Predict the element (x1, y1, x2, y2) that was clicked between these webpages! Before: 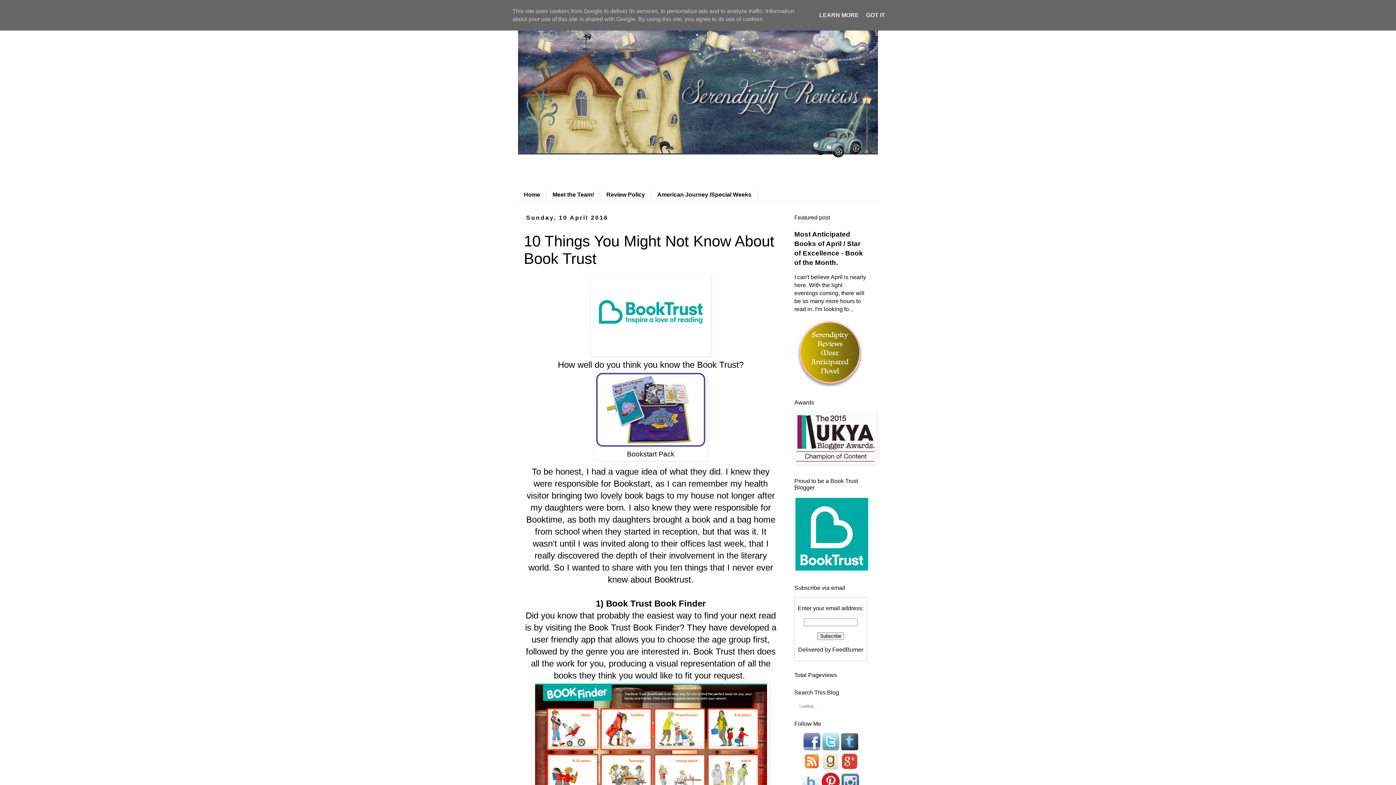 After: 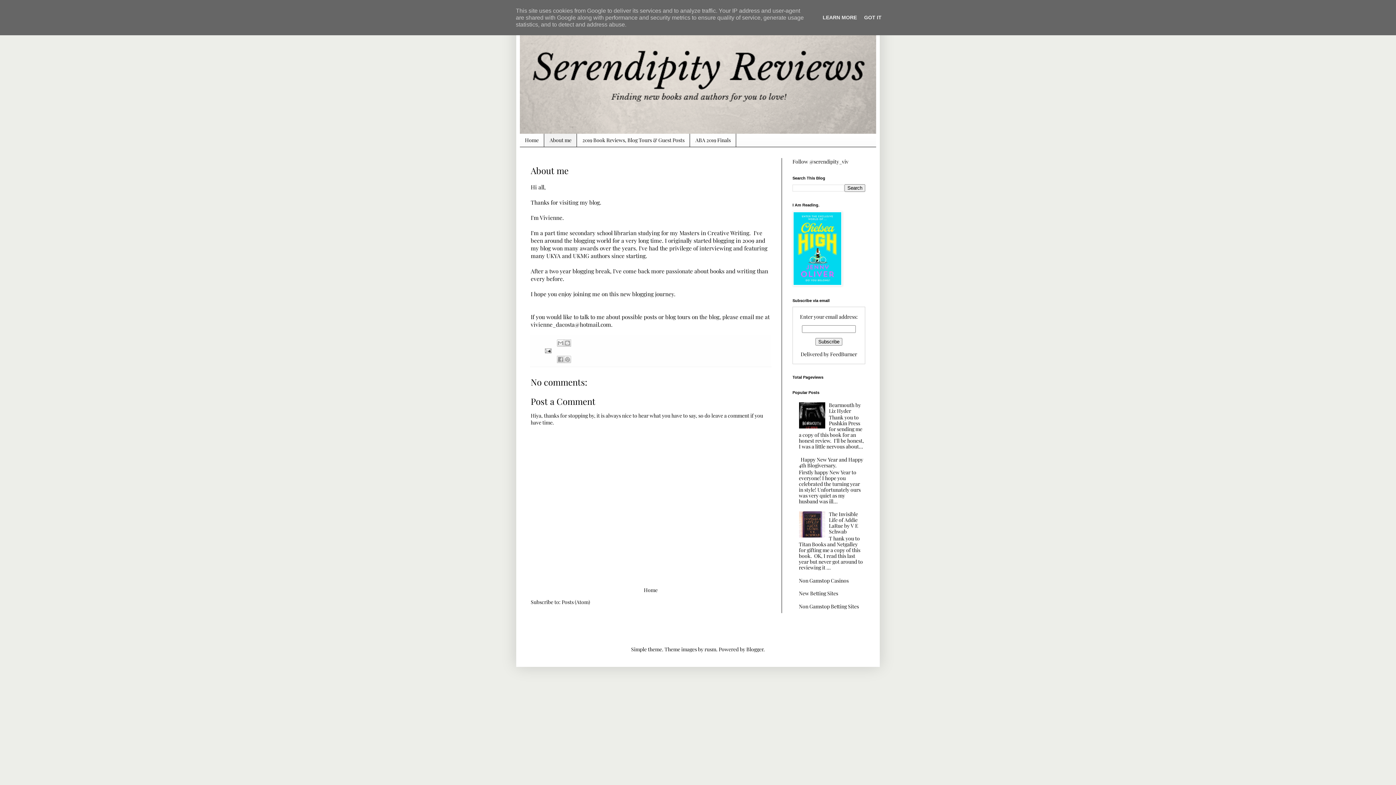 Action: bbox: (546, 188, 600, 201) label: Meet the Team!